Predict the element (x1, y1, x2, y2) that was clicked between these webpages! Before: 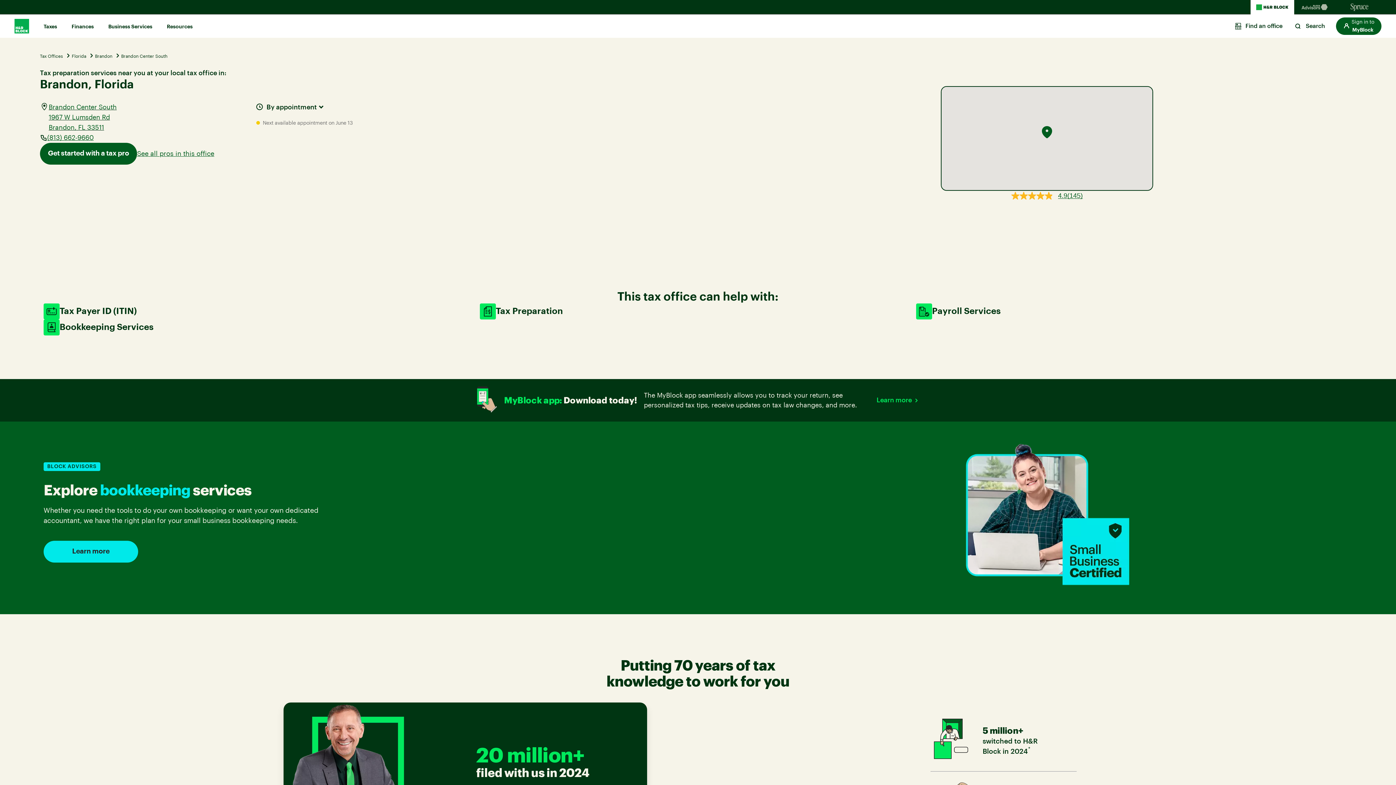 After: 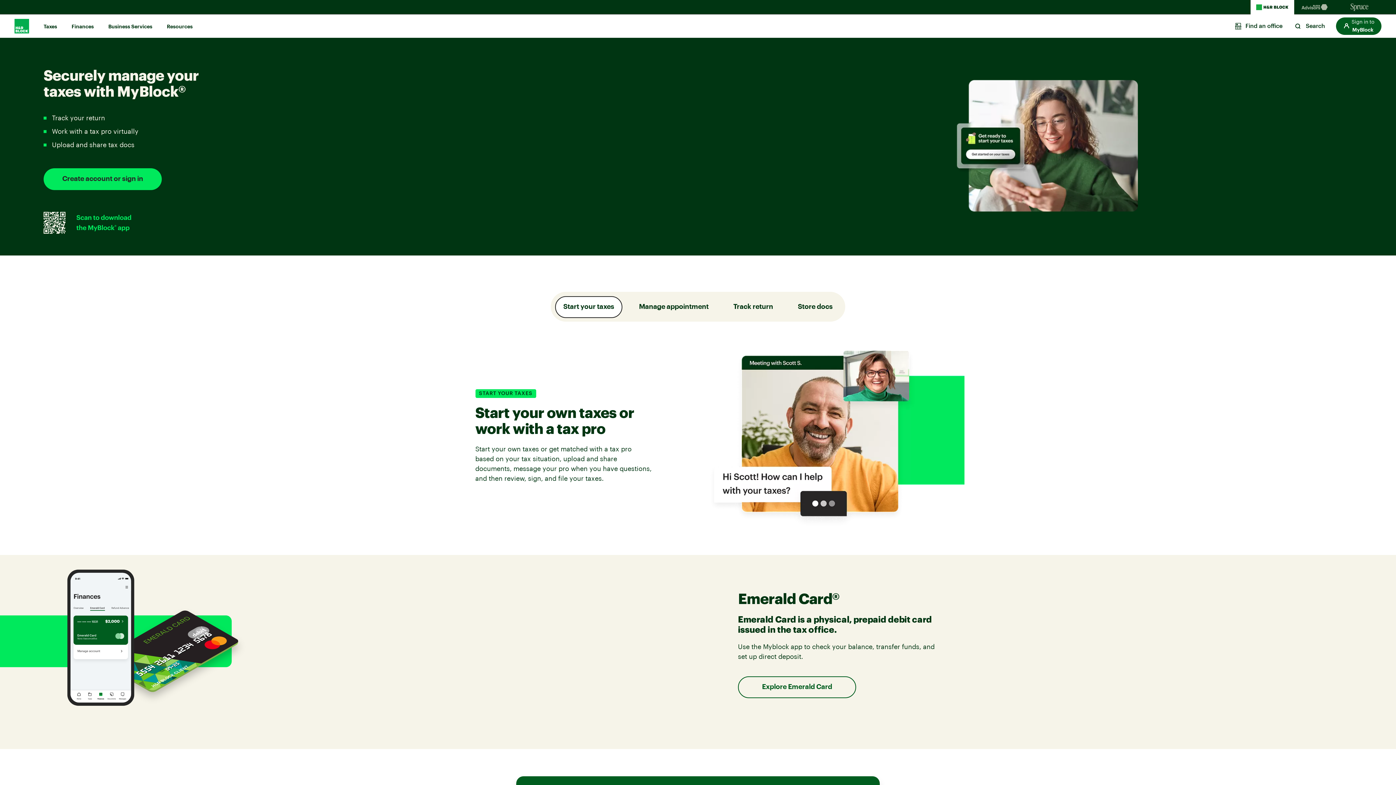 Action: bbox: (876, 396, 912, 404) label: Learn more